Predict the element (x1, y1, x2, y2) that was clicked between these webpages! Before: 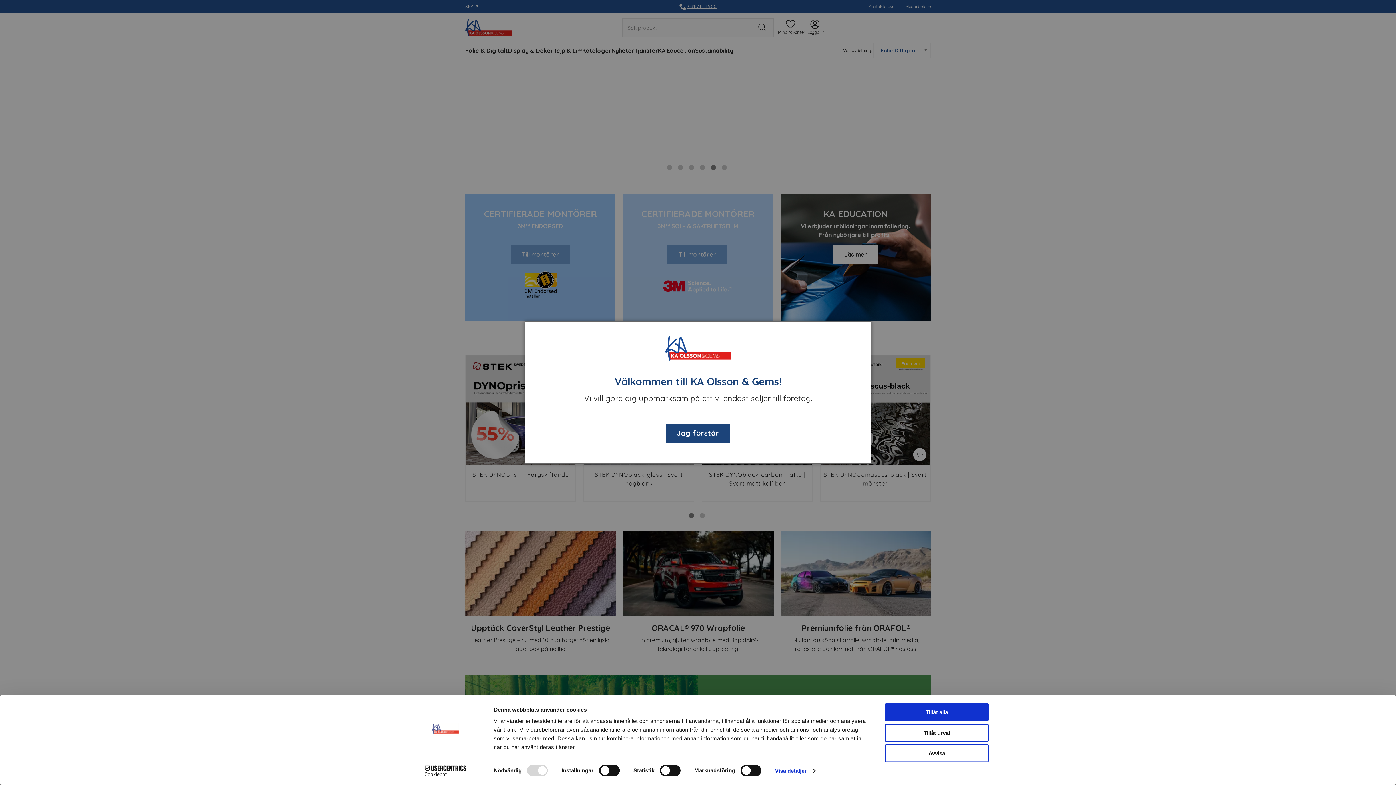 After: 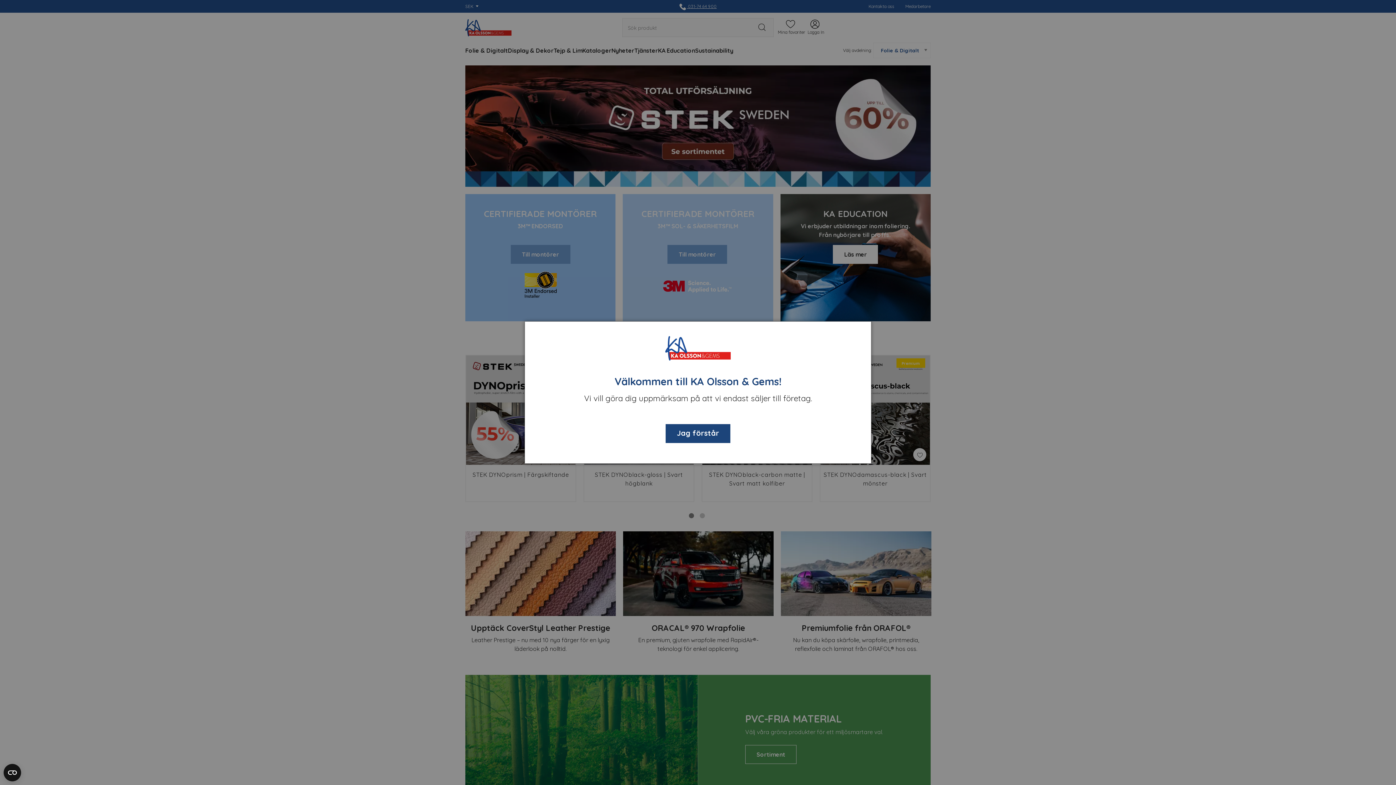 Action: label: Tillåt alla bbox: (885, 703, 989, 721)